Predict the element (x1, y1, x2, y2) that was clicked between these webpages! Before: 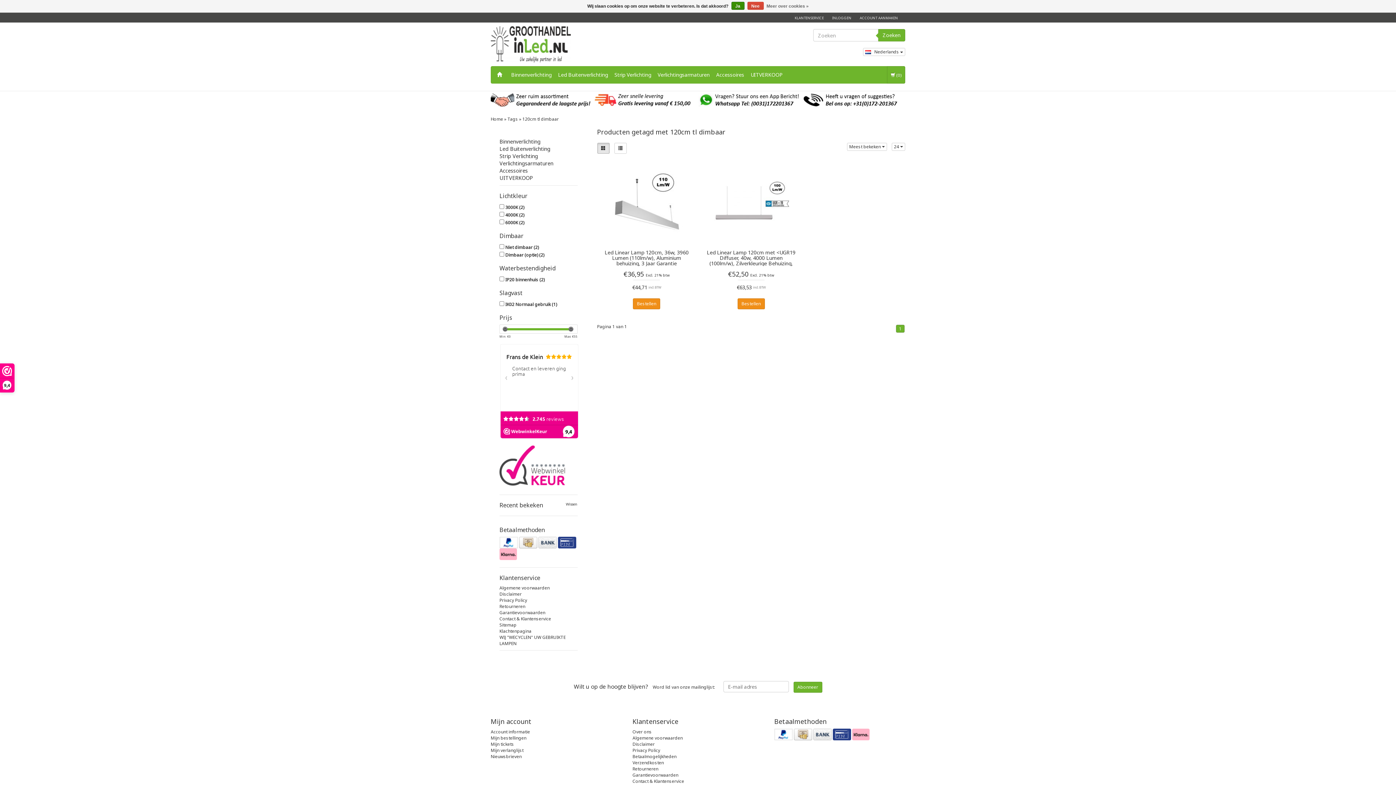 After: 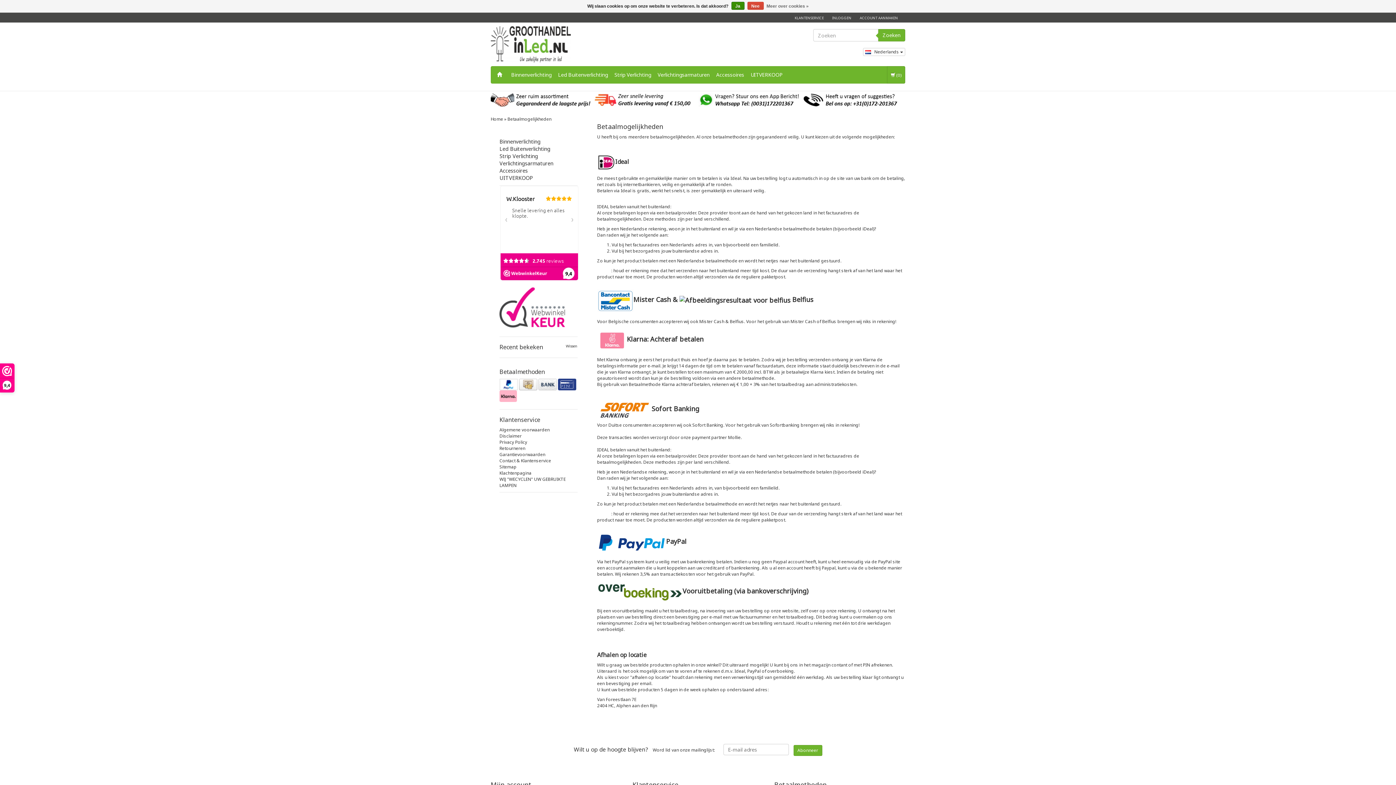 Action: bbox: (632, 753, 676, 760) label: Betaalmogelijkheden